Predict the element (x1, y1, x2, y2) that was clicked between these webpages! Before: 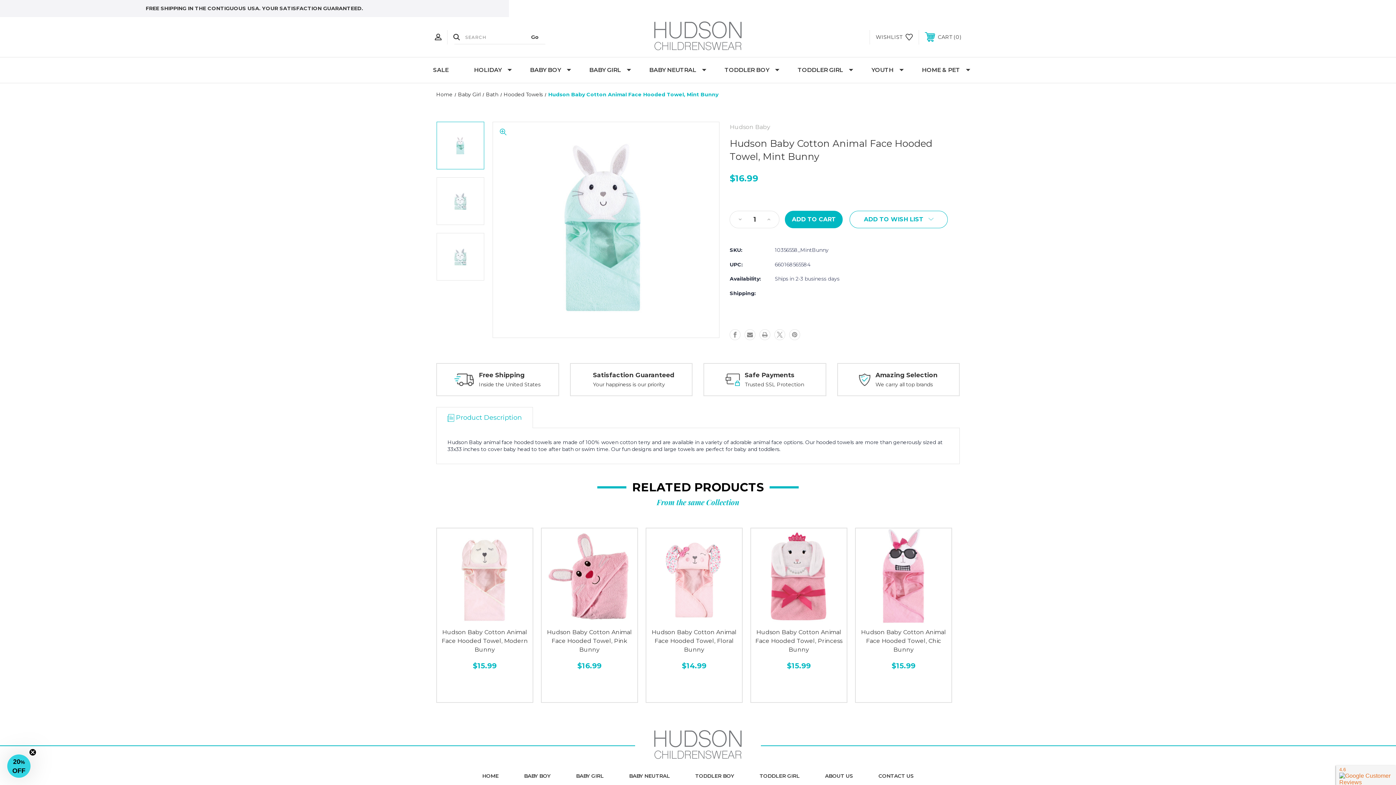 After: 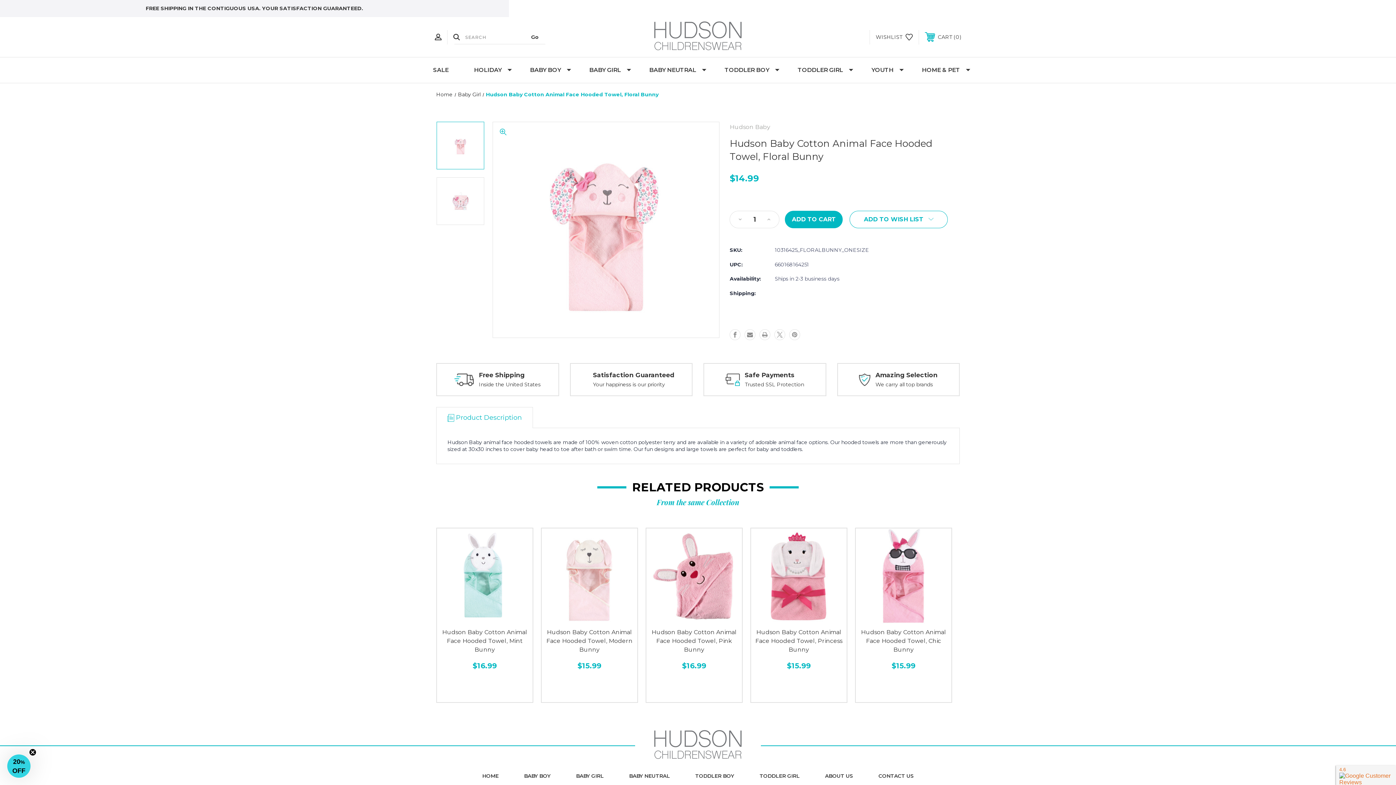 Action: label: Hudson Baby Cotton Animal Face Hooded Towel, Floral Bunny bbox: (650, 628, 738, 654)